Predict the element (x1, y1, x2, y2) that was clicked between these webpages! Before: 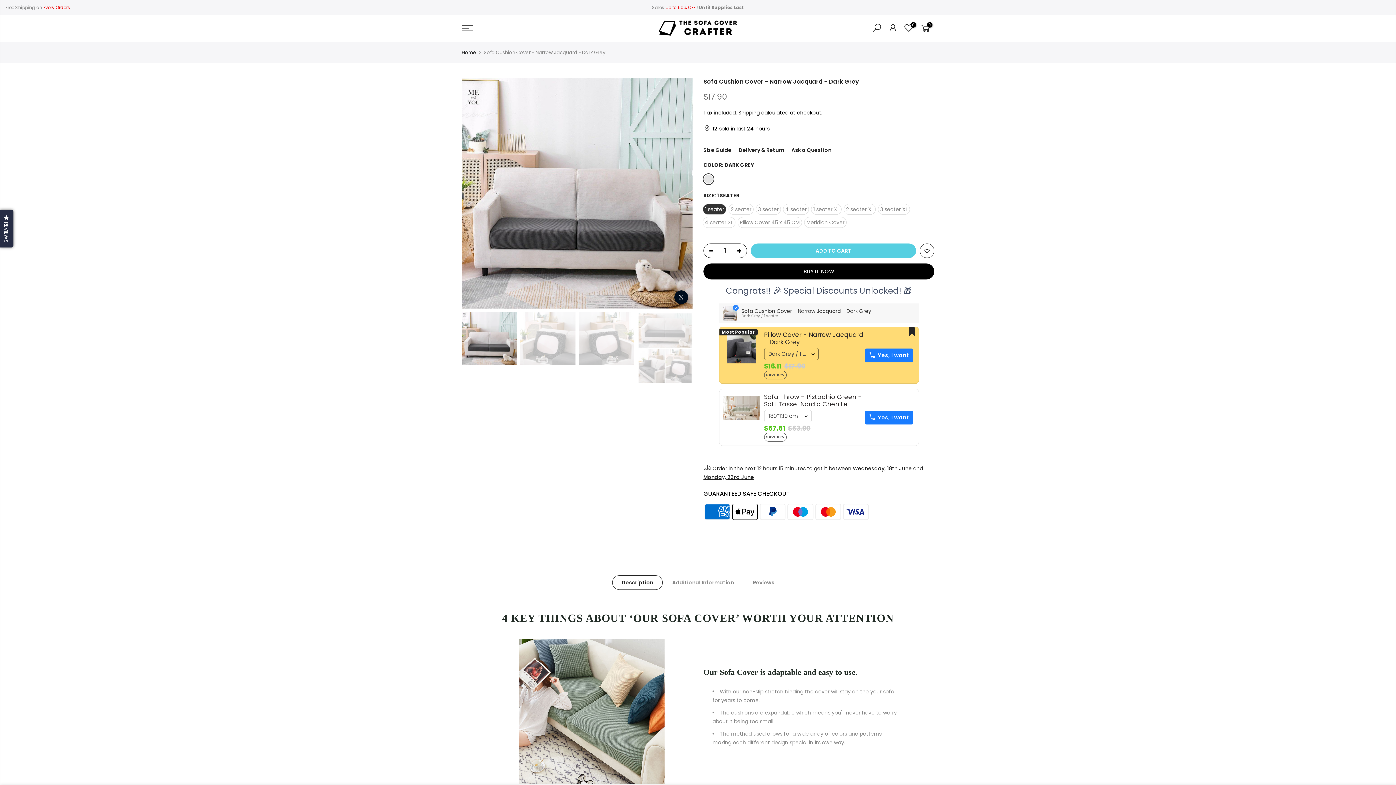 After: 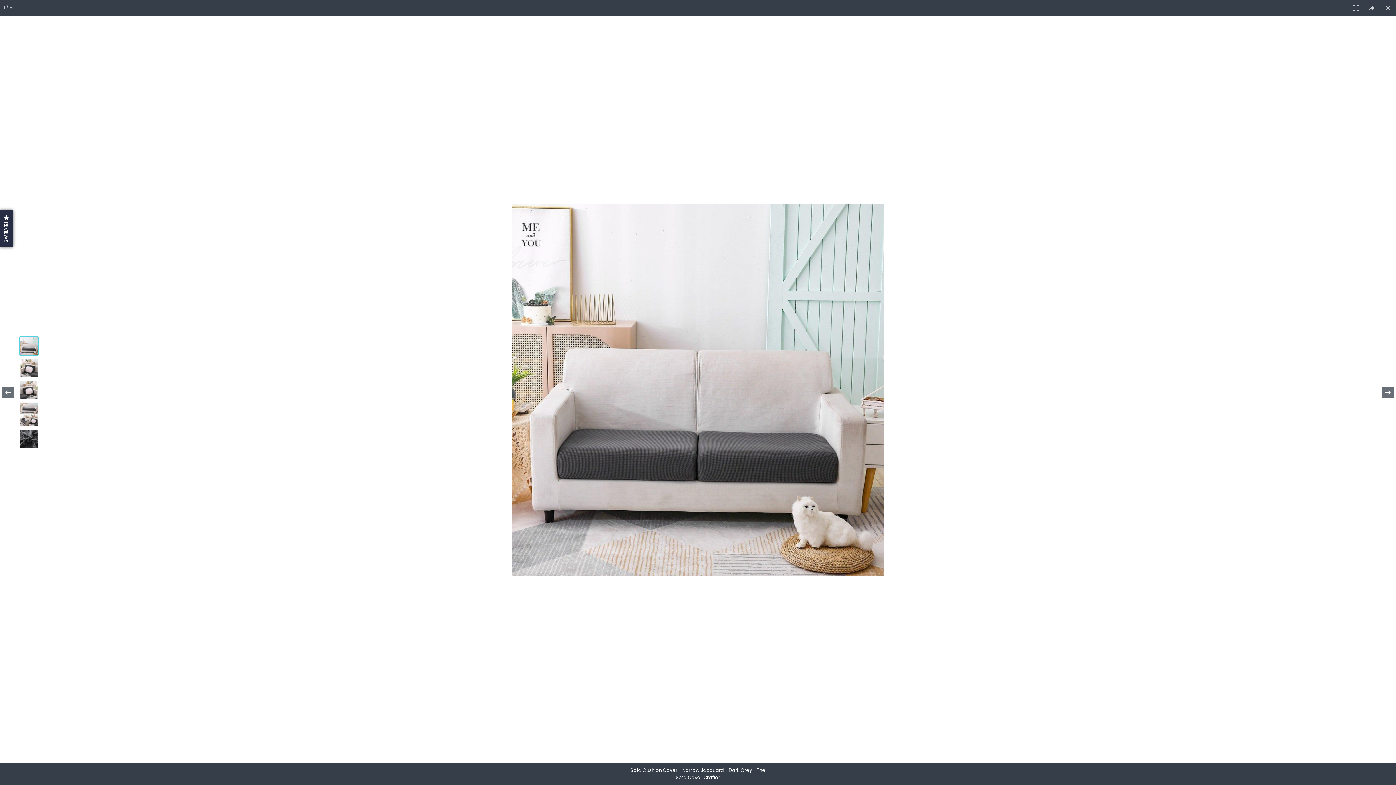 Action: bbox: (674, 290, 688, 304)